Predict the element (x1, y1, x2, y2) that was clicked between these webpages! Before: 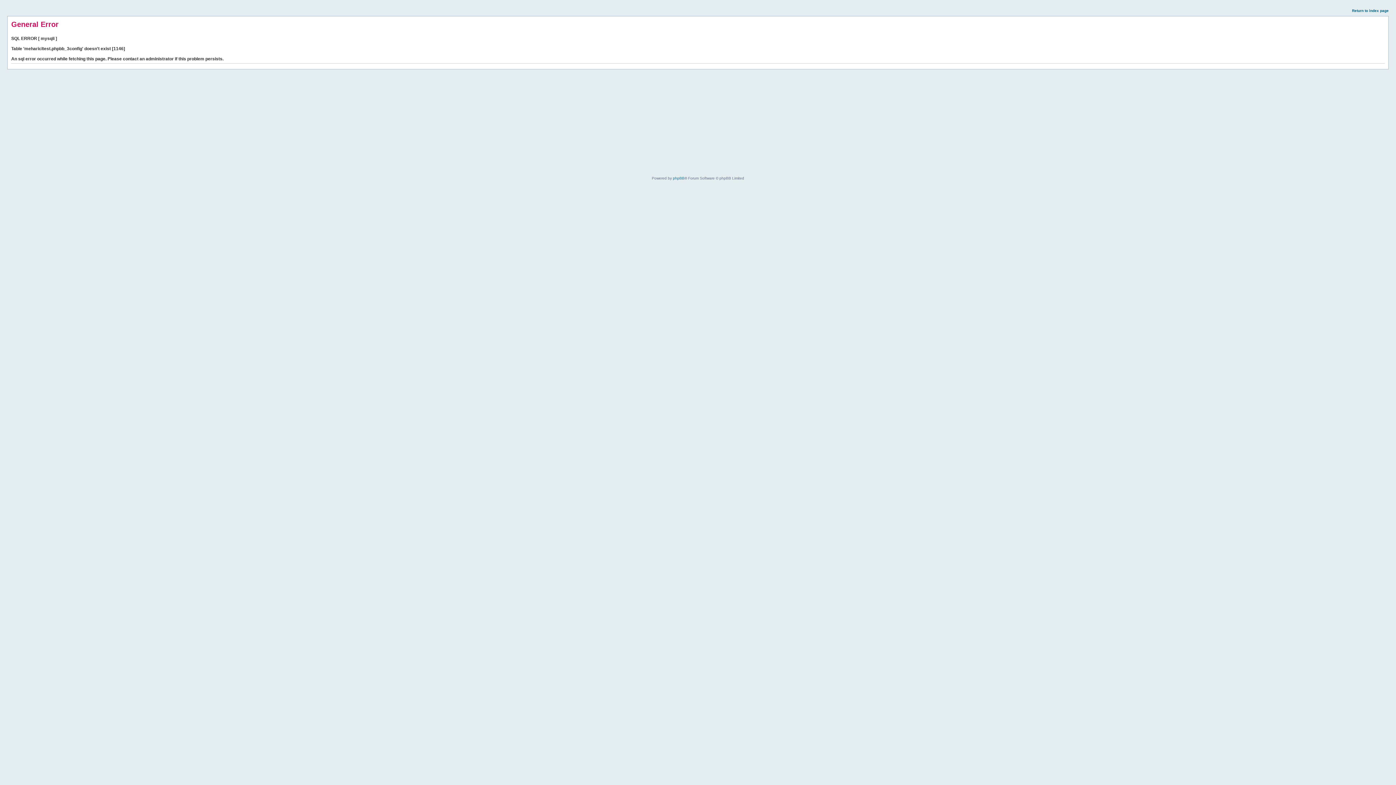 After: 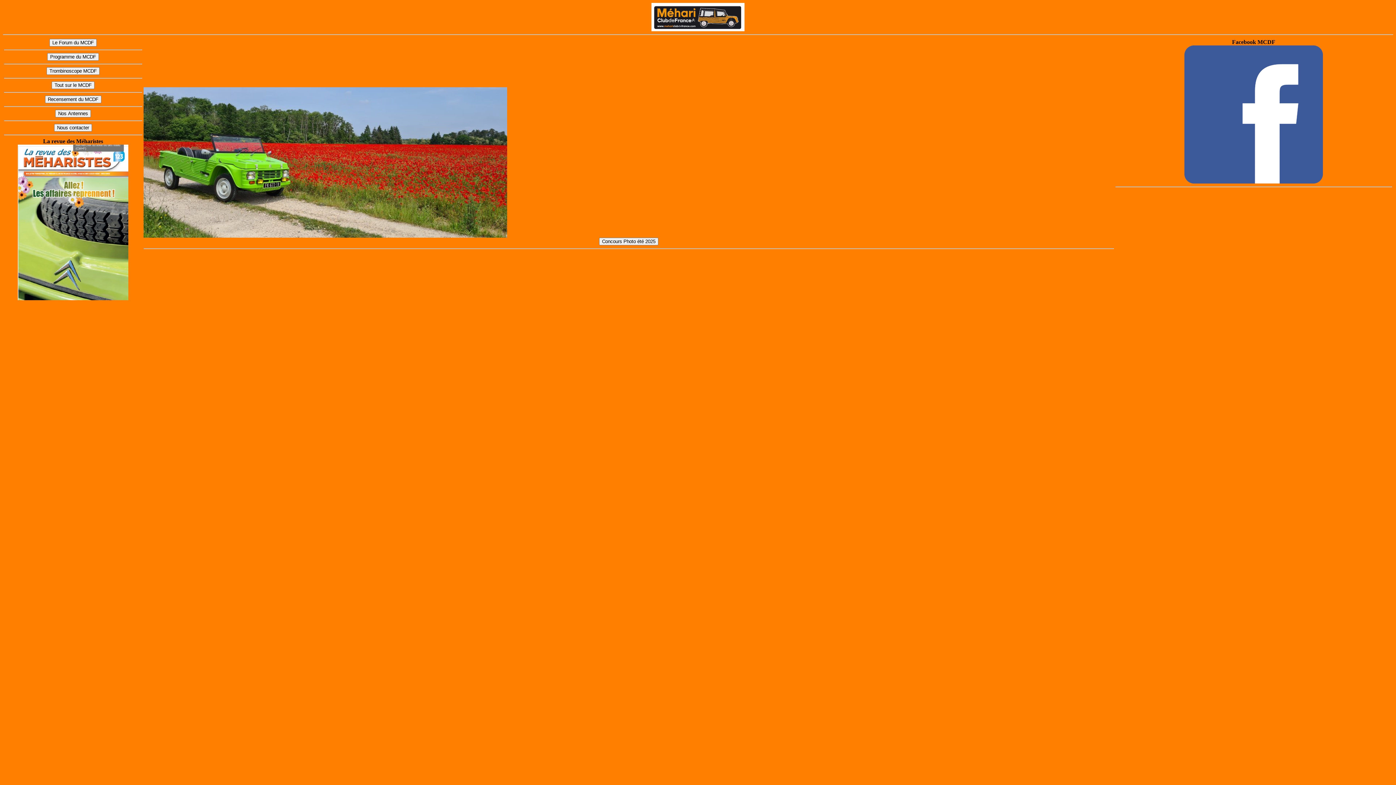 Action: label: Return to index page bbox: (1352, 8, 1389, 12)